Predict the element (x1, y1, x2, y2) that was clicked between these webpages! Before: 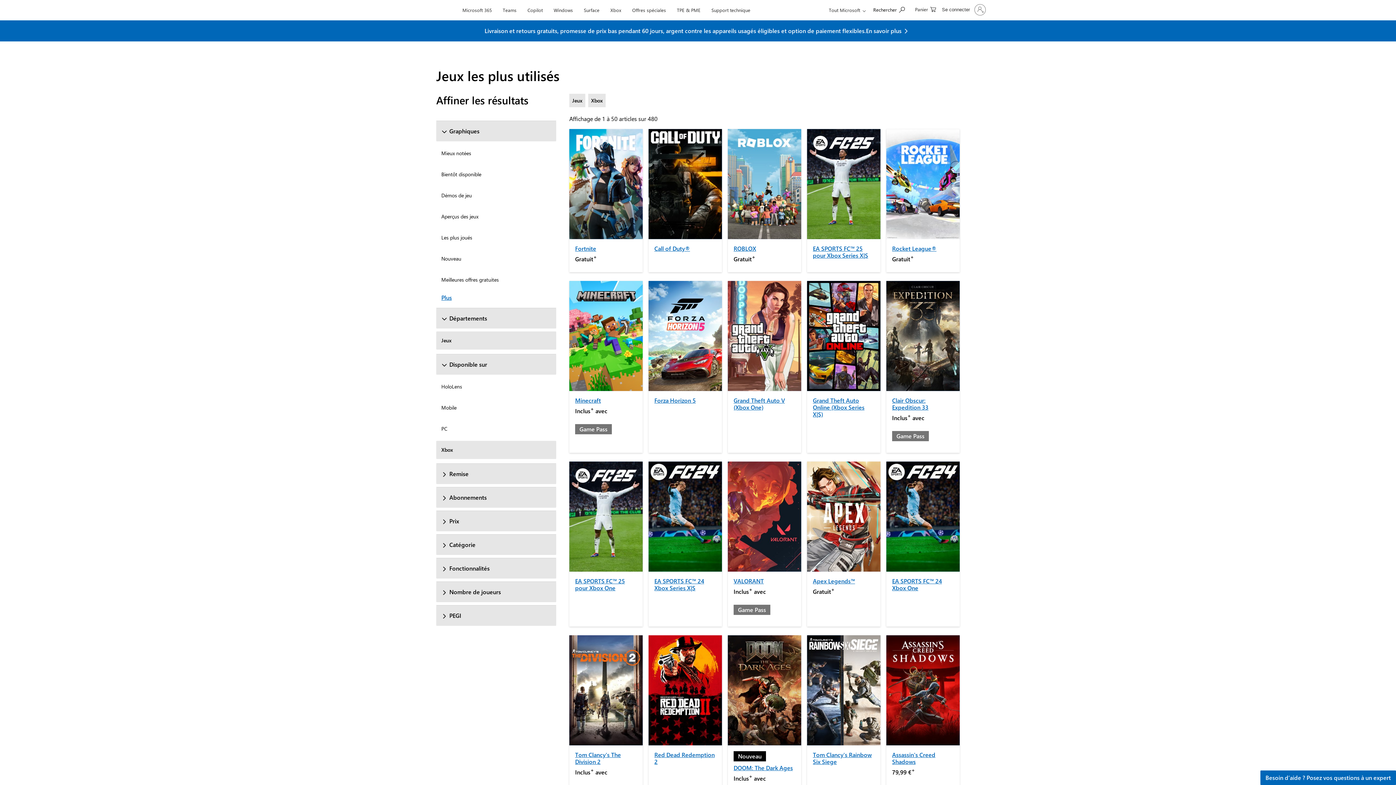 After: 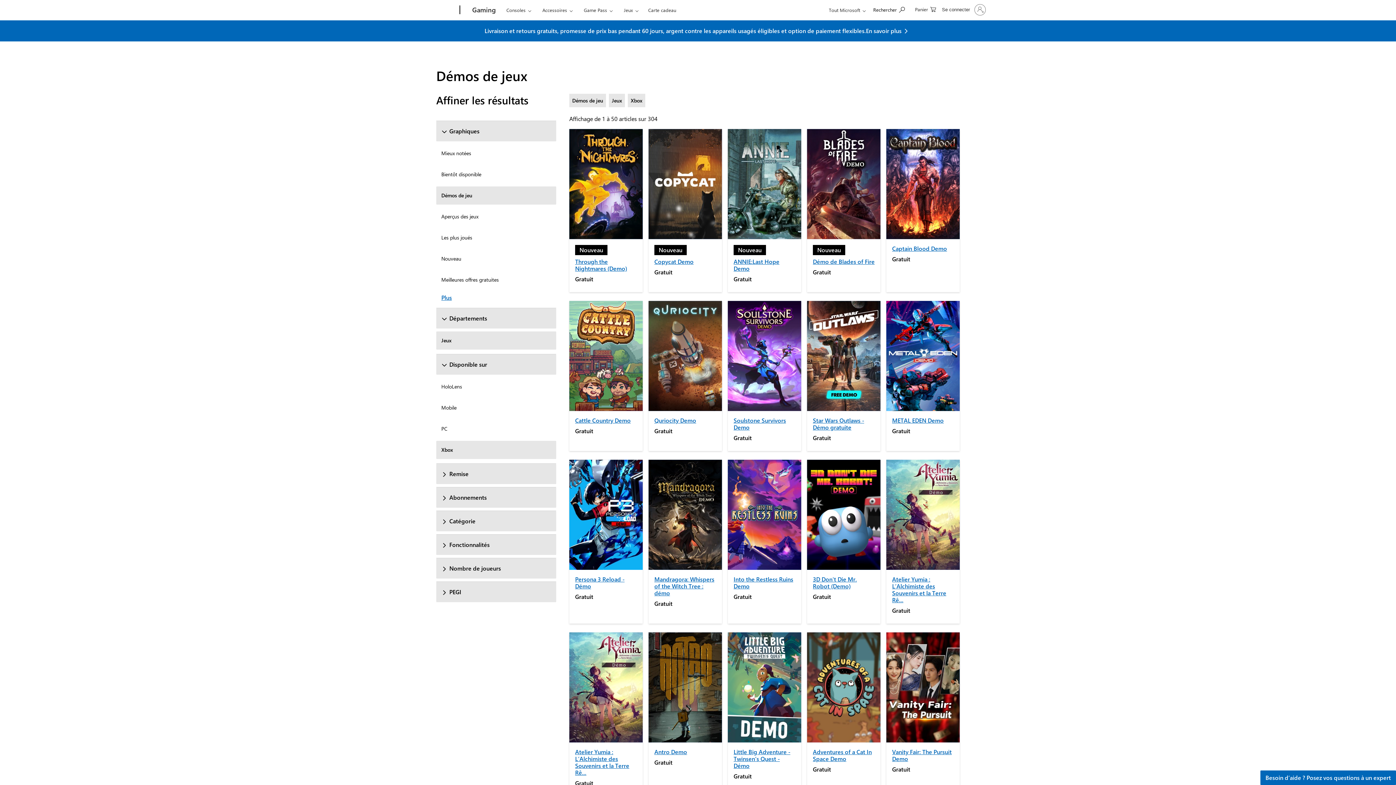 Action: bbox: (436, 207, 556, 225) label: Aperçus des jeux